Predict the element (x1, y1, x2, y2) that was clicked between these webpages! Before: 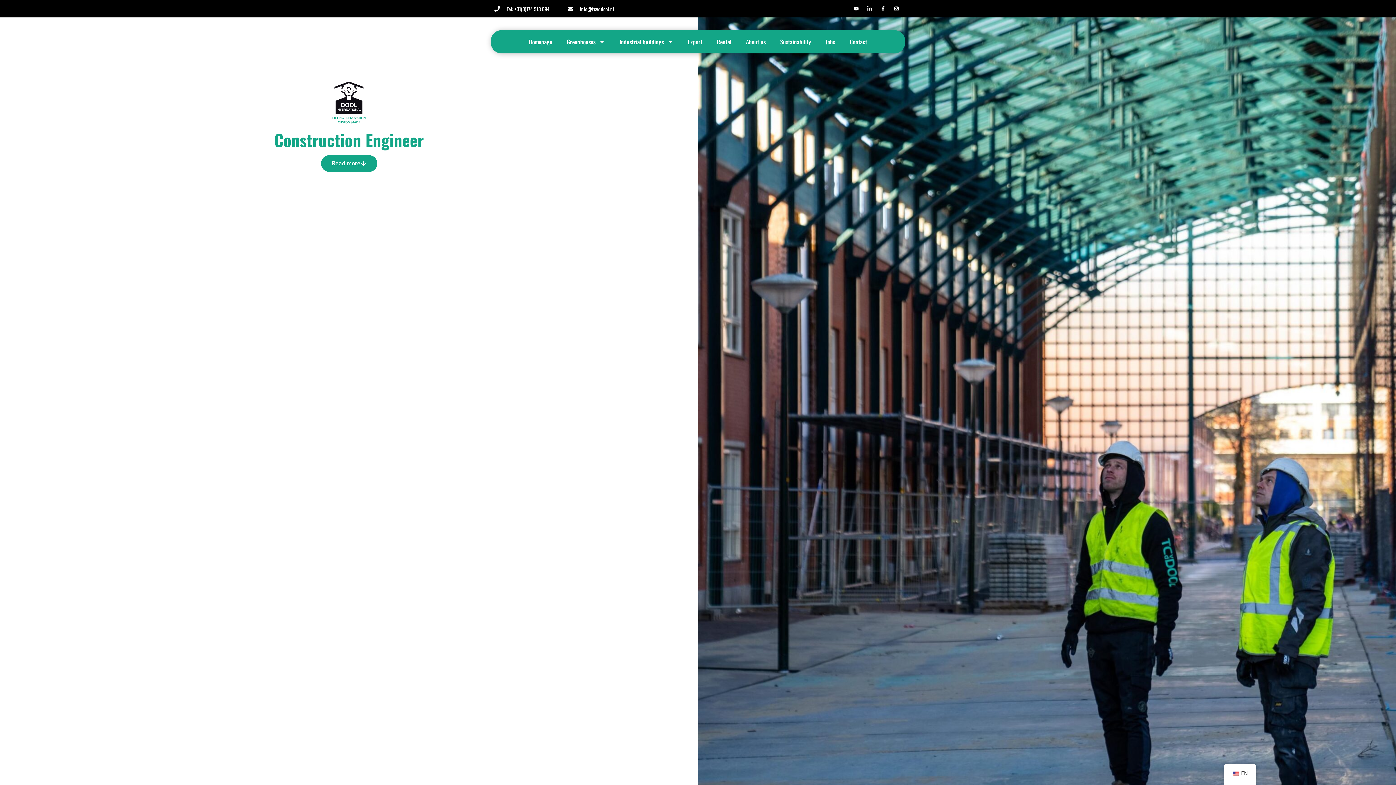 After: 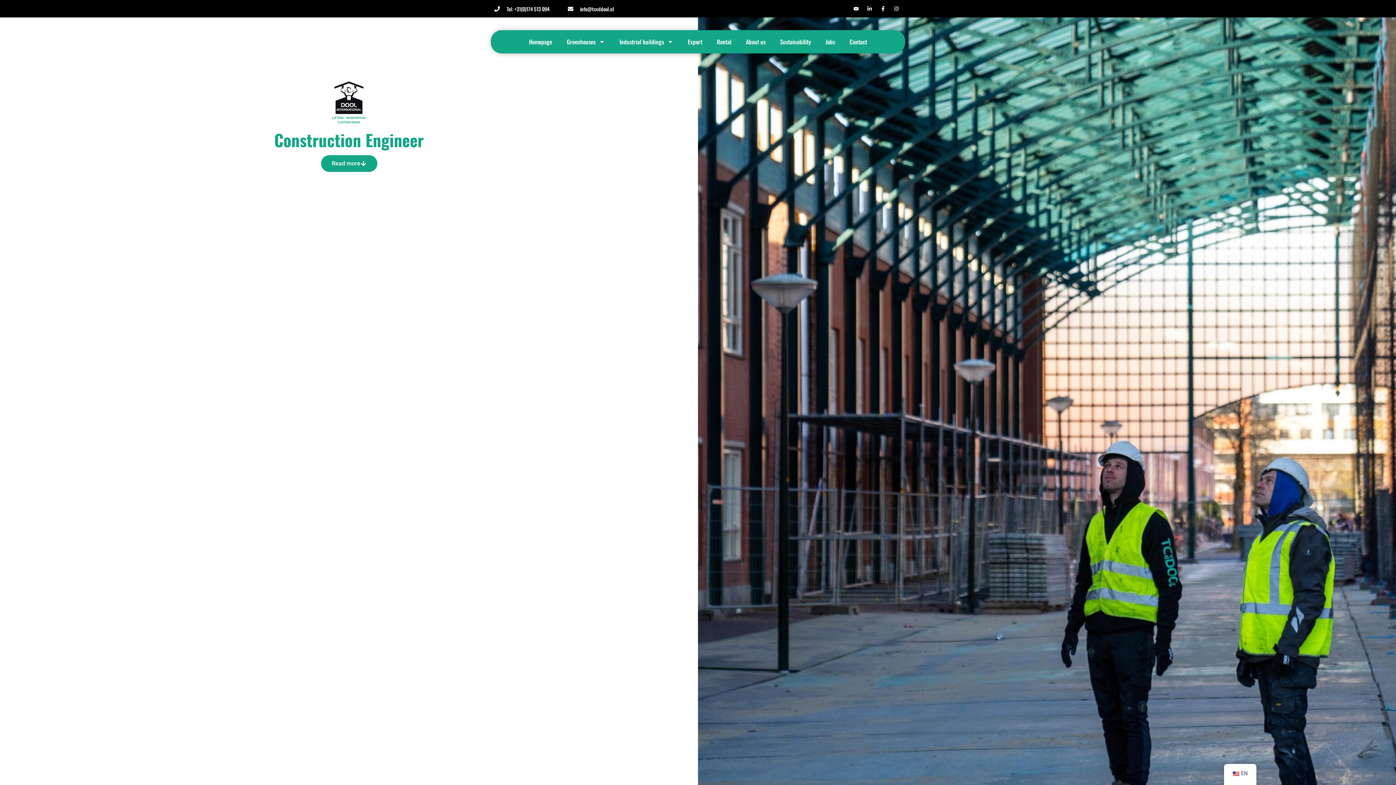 Action: label: info@tcvddool.nl bbox: (567, 4, 614, 12)